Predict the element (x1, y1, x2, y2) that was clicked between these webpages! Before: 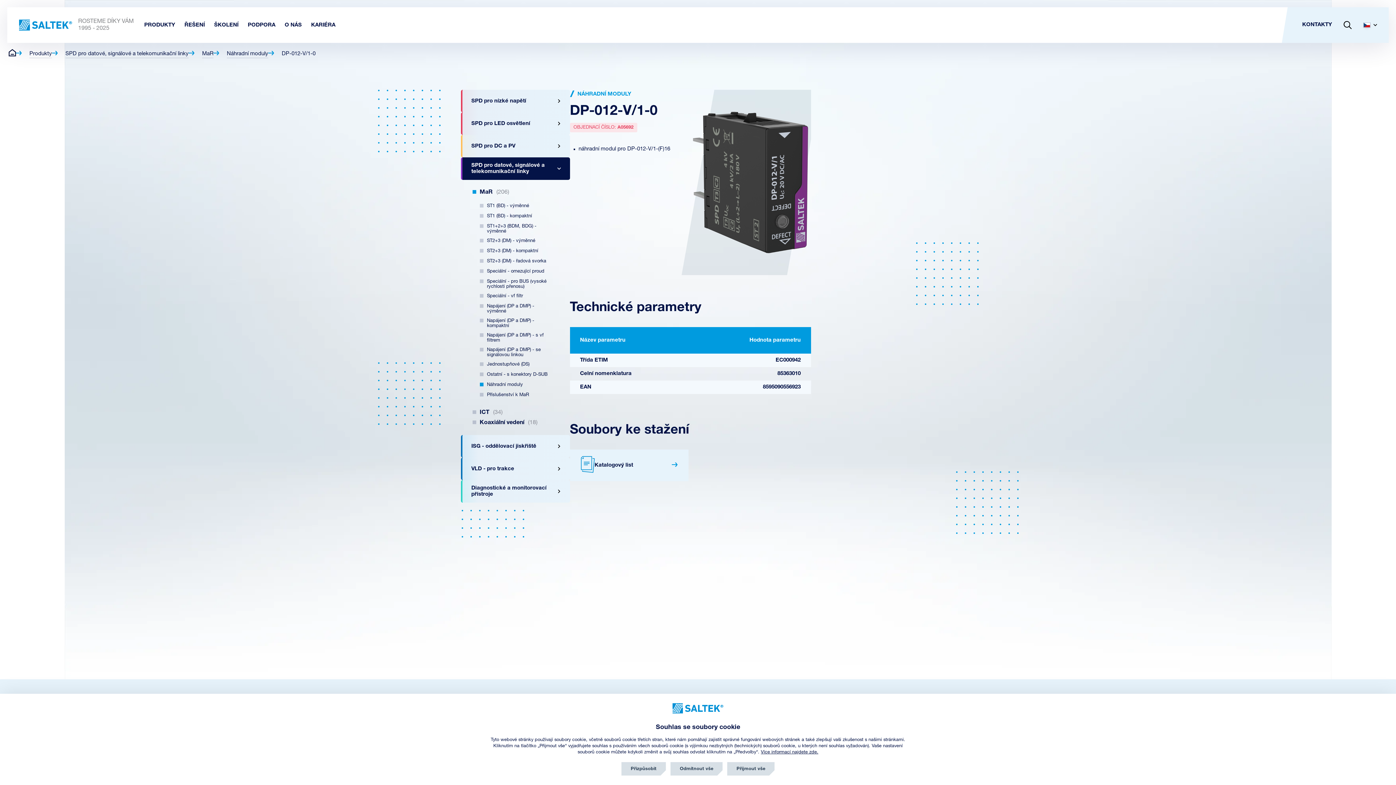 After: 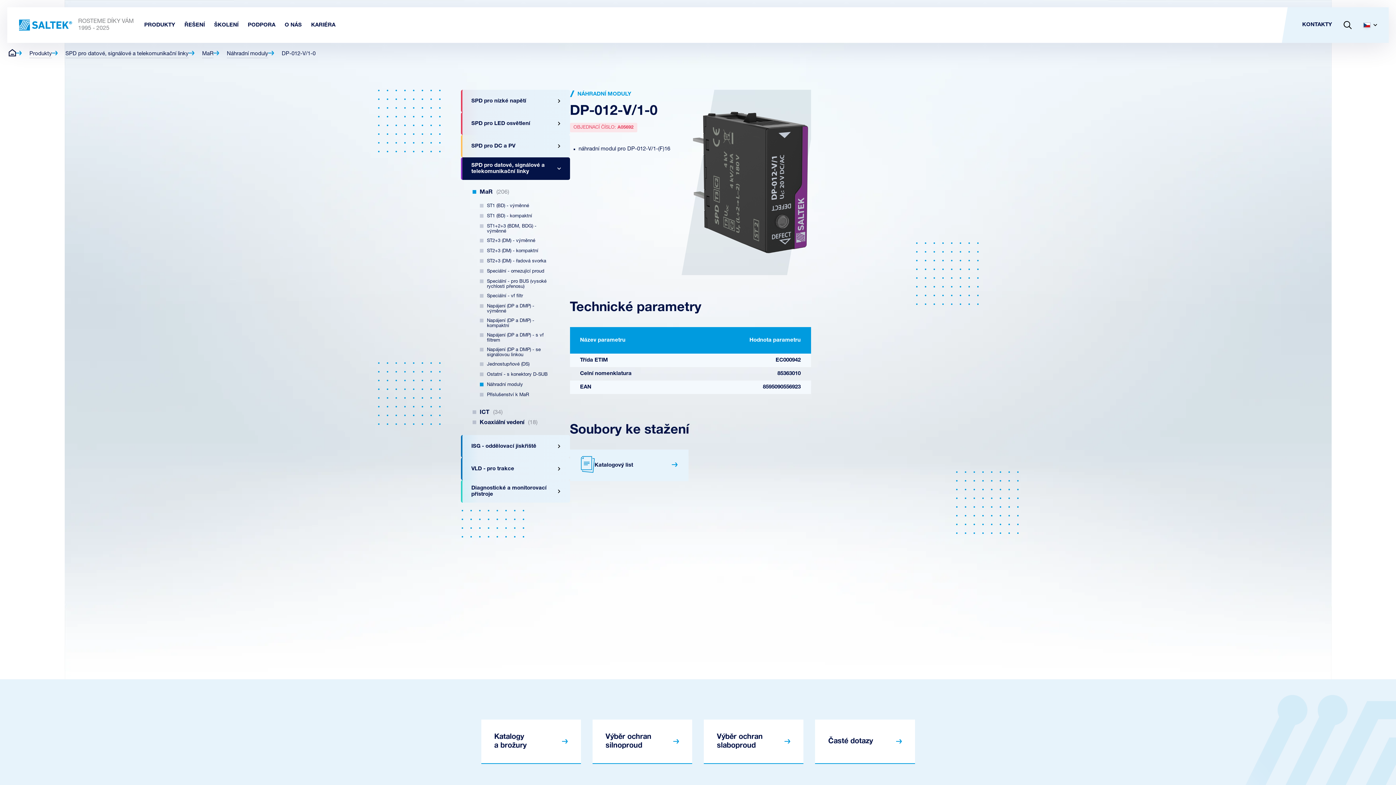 Action: label: Odmítnout vše bbox: (670, 762, 722, 776)